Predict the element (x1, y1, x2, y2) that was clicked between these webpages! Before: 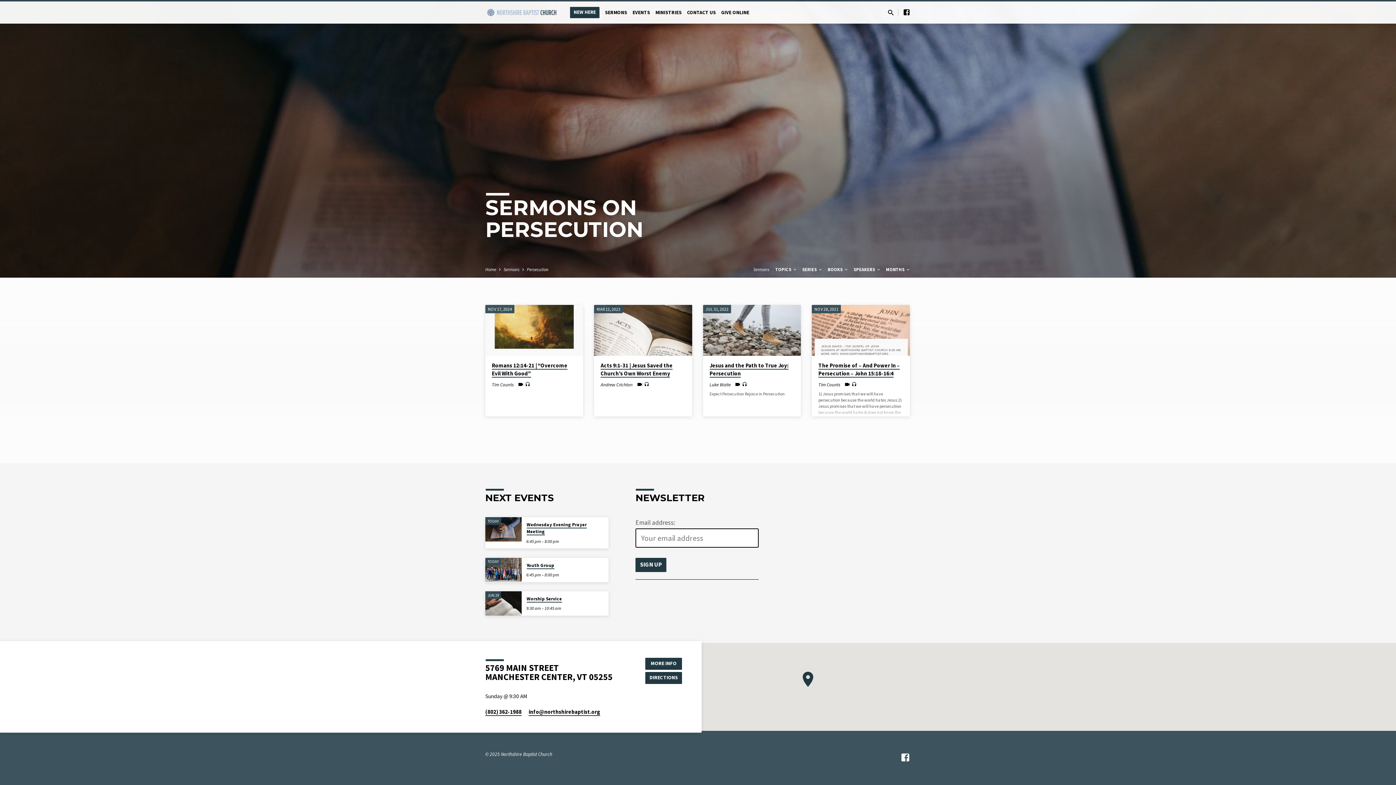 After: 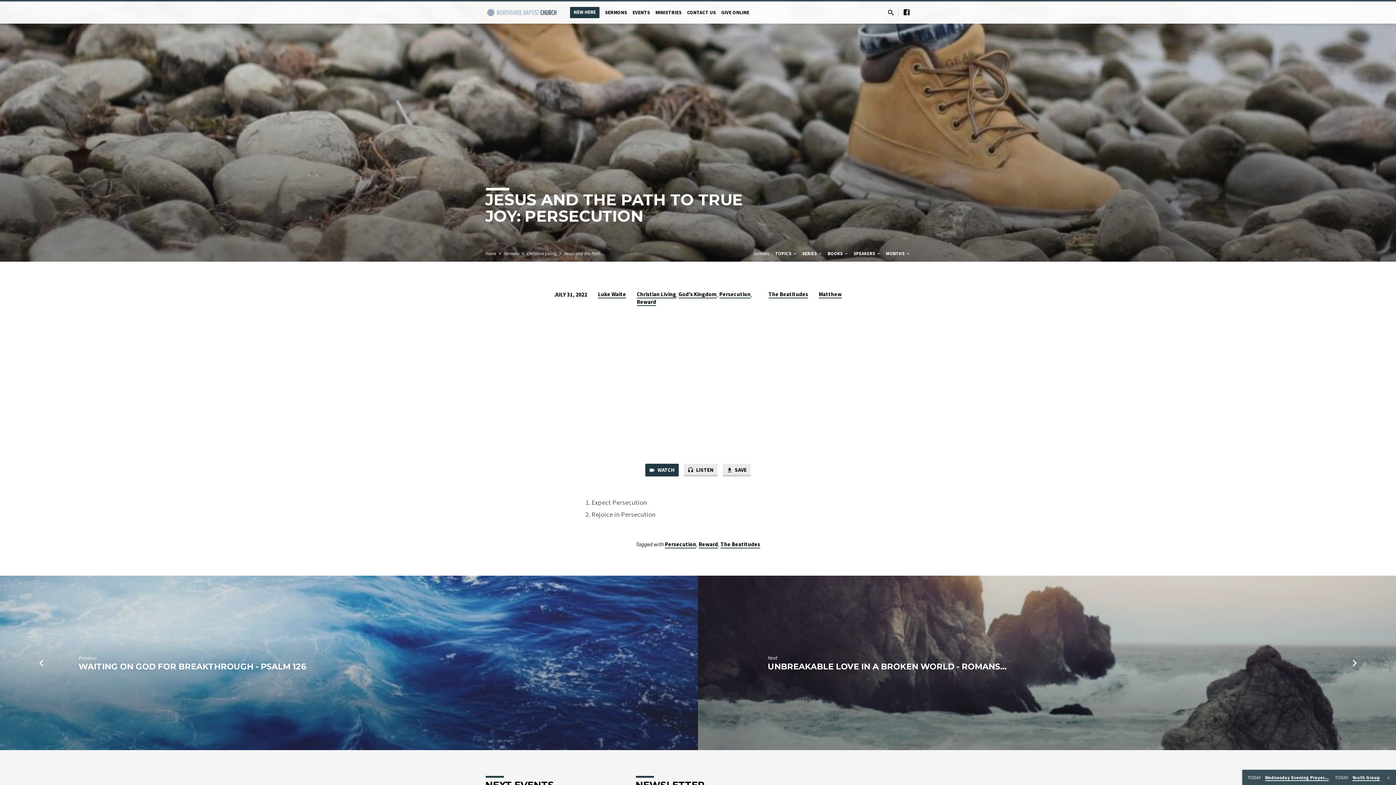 Action: bbox: (703, 305, 801, 370)